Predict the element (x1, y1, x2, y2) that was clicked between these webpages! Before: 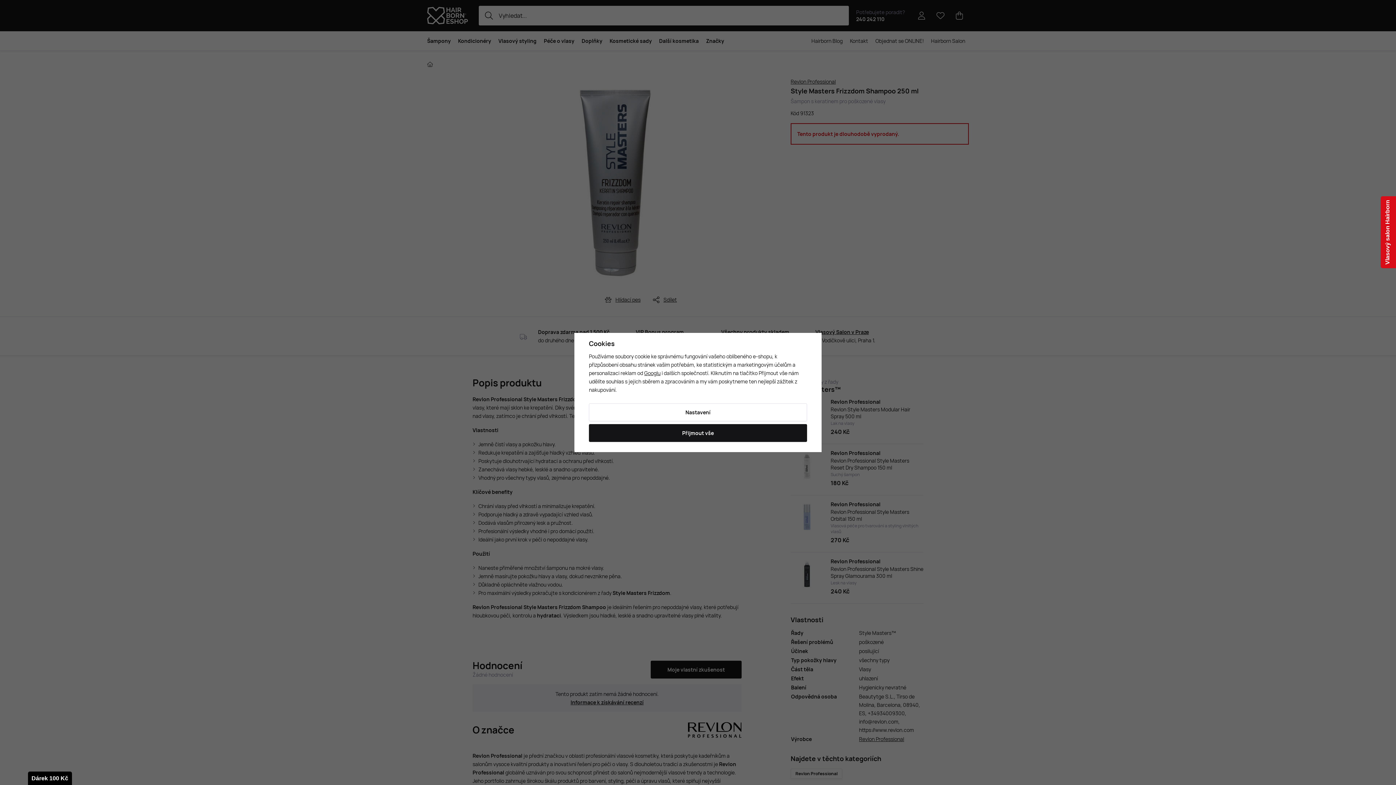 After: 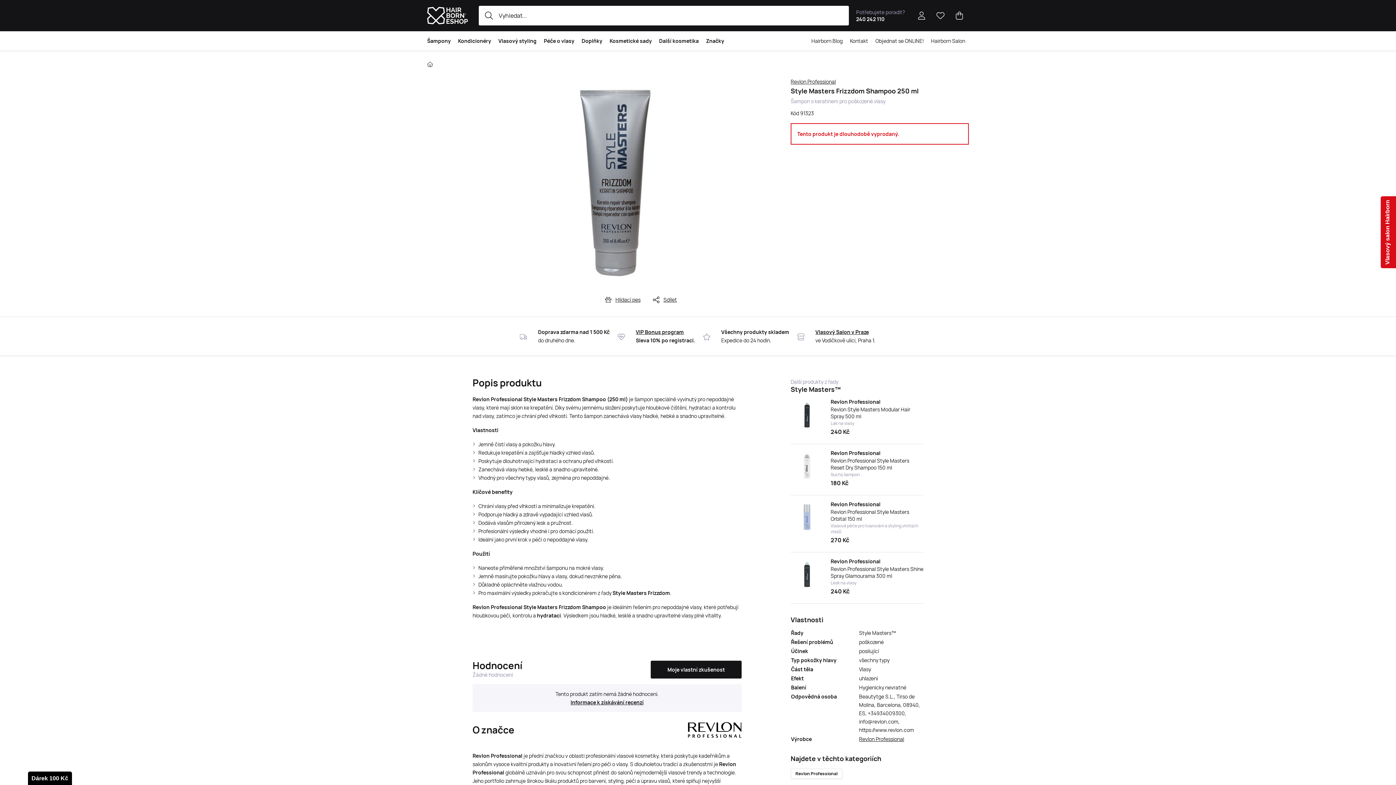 Action: bbox: (589, 424, 807, 442) label: Přijmout vše